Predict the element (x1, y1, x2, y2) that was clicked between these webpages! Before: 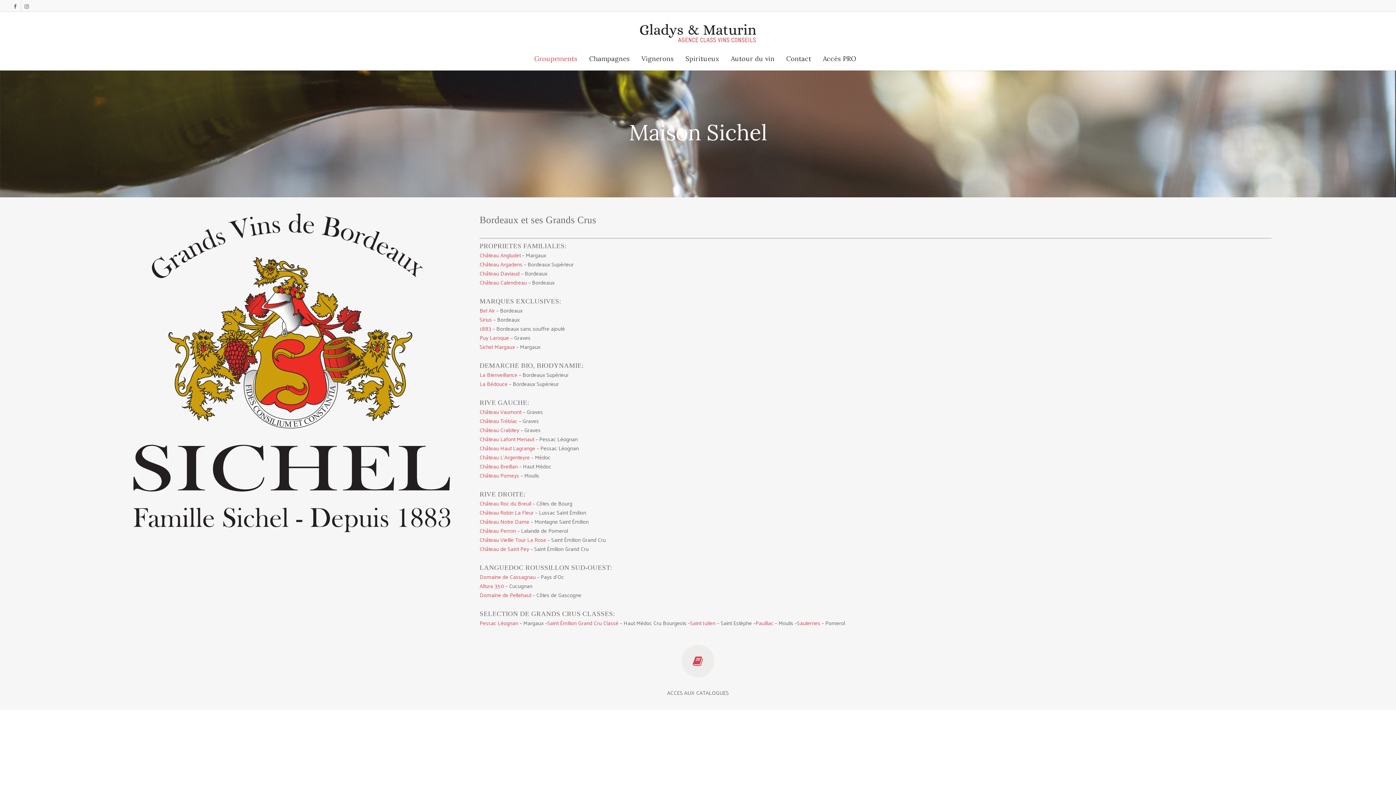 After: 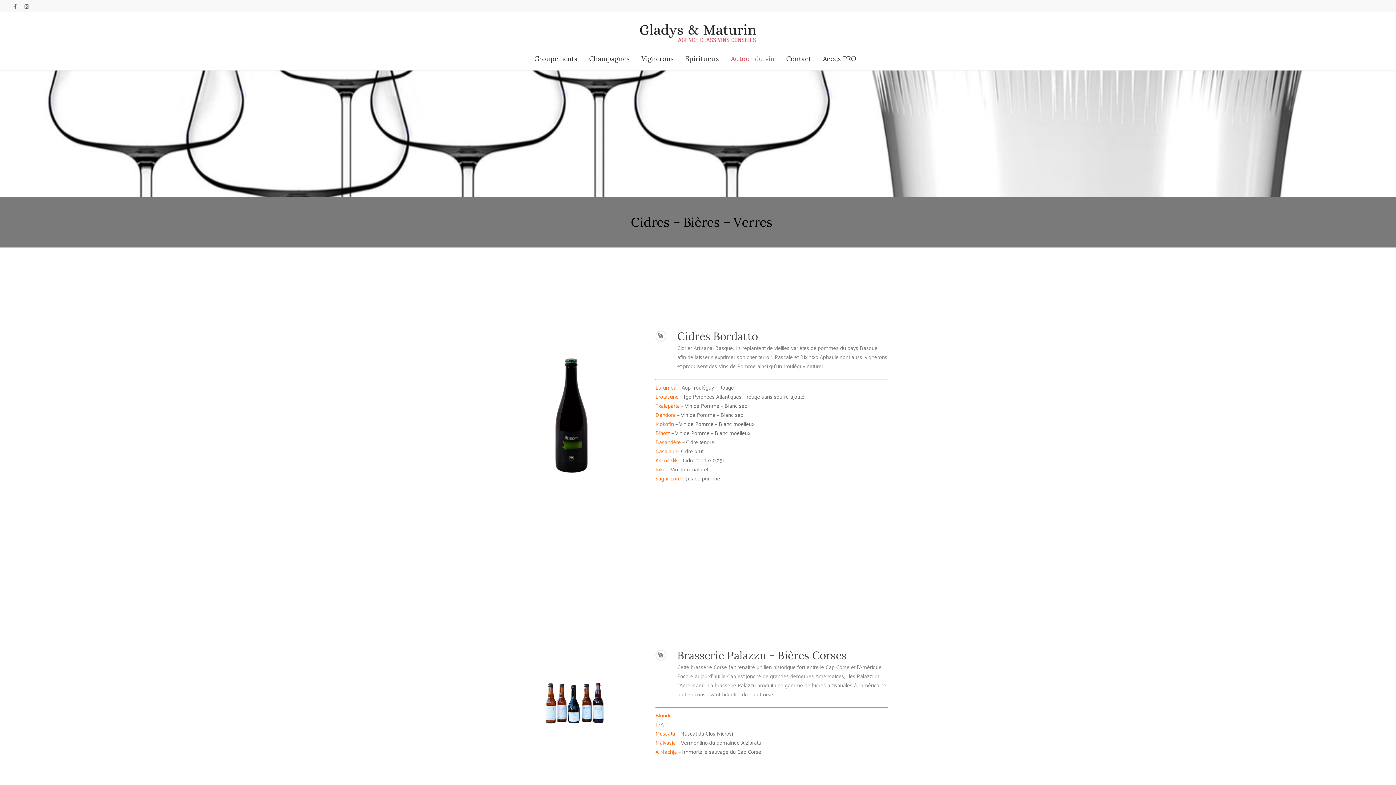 Action: label: Autour du vin bbox: (725, 54, 780, 70)